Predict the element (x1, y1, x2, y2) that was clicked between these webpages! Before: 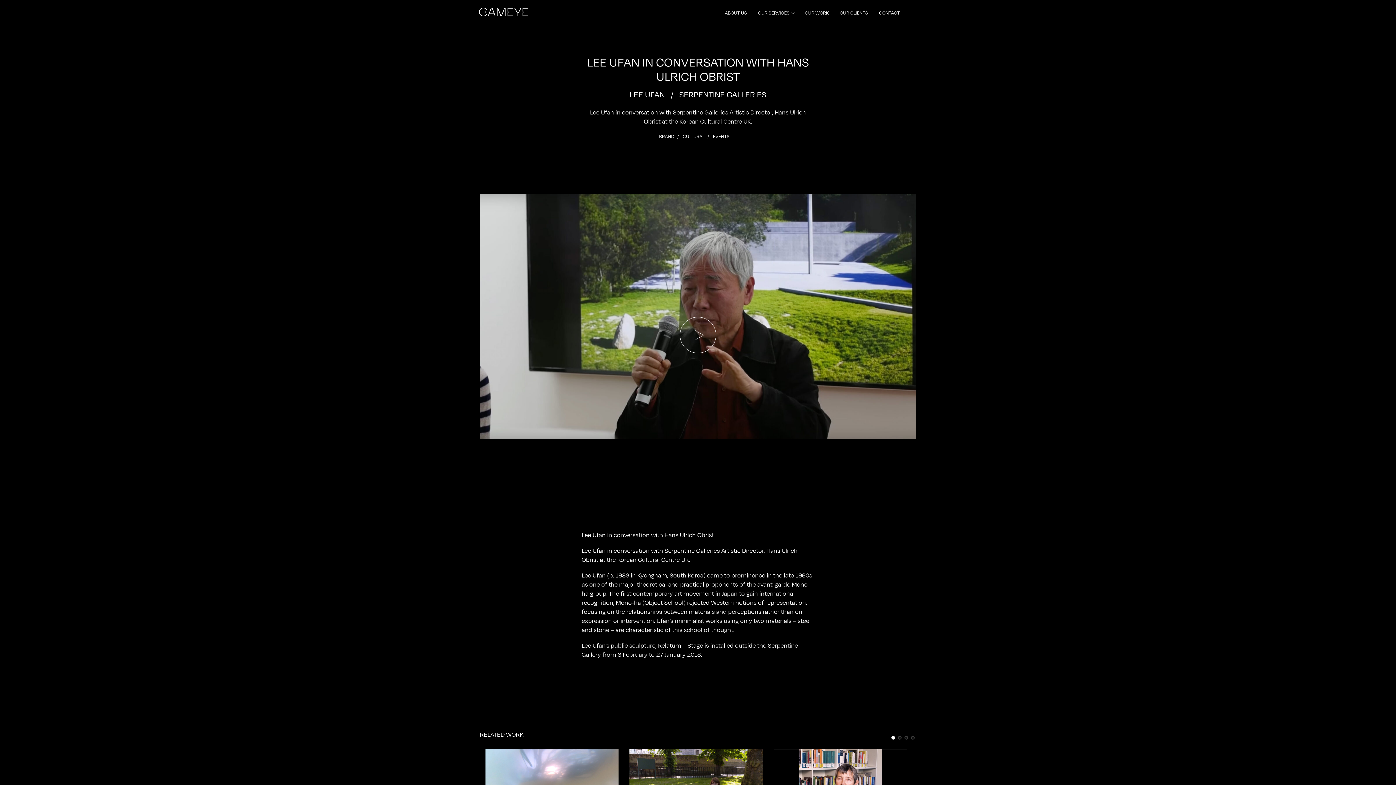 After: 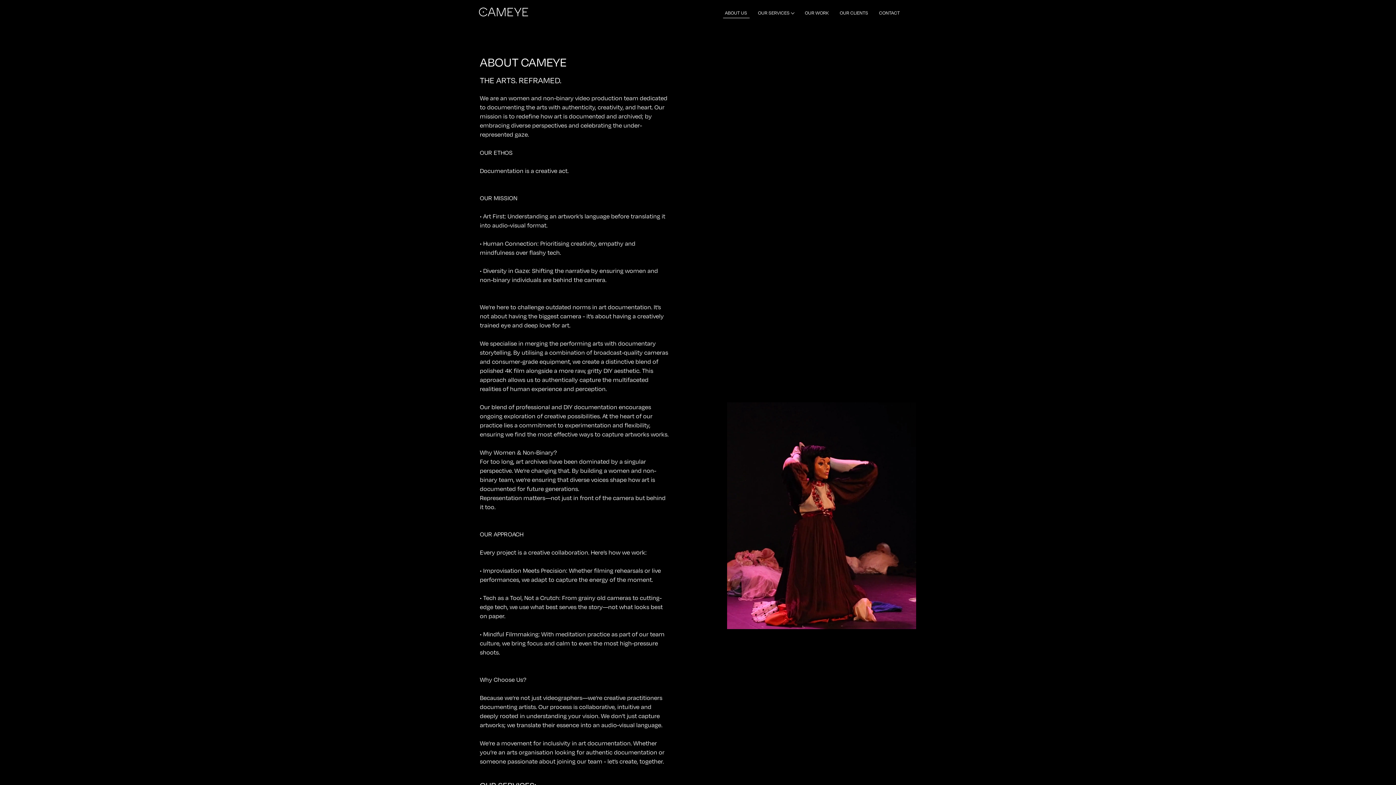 Action: bbox: (719, 0, 752, 25) label: ABOUT US